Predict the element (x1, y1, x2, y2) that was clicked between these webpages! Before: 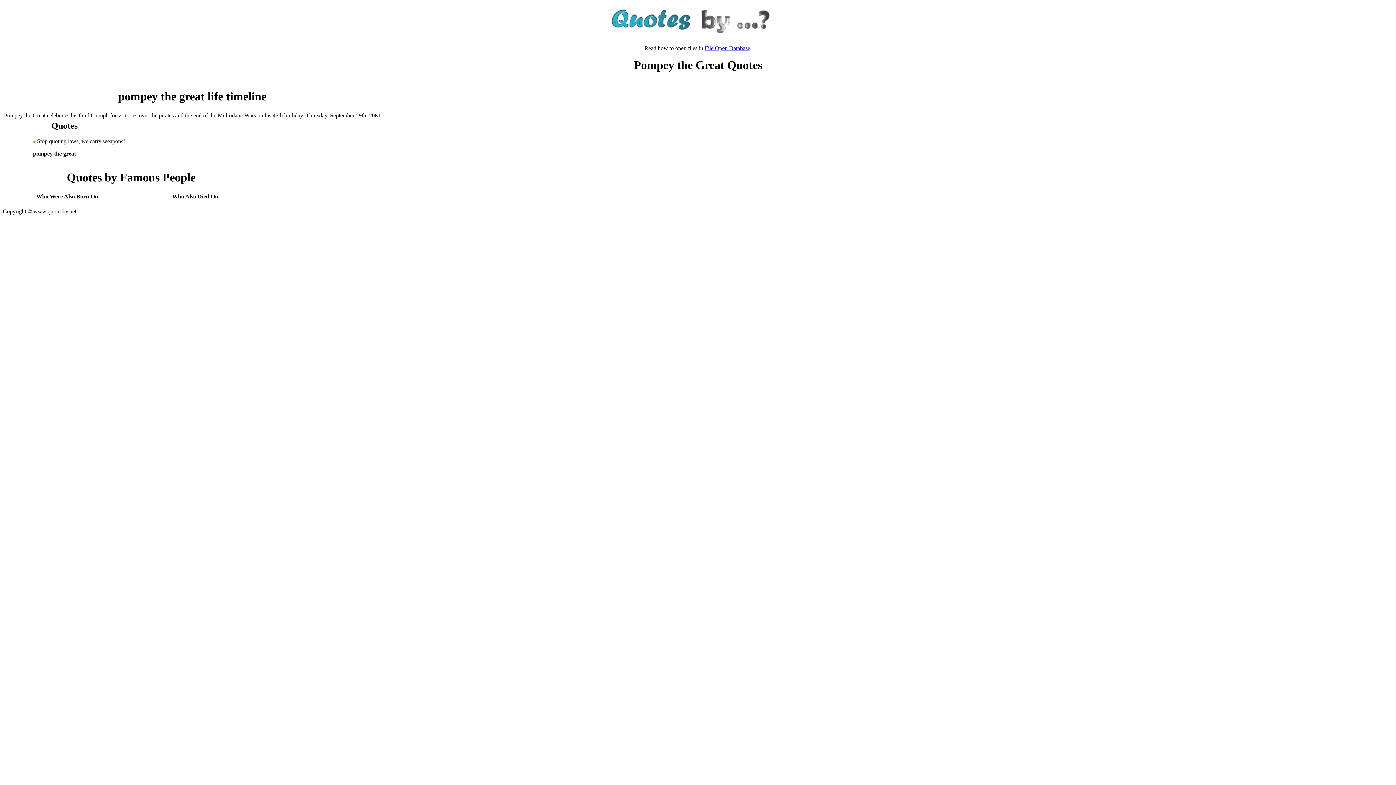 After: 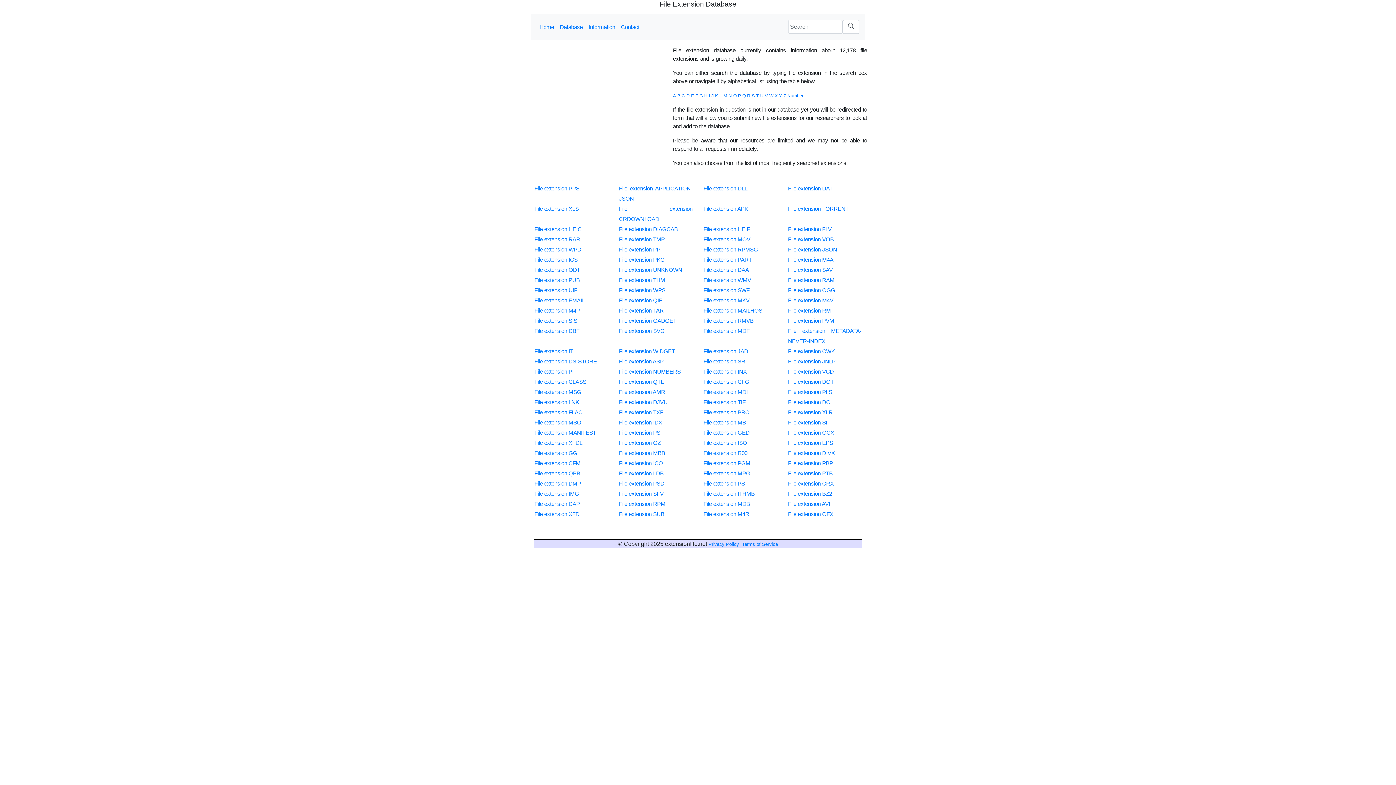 Action: label: File Open Database bbox: (704, 45, 750, 51)